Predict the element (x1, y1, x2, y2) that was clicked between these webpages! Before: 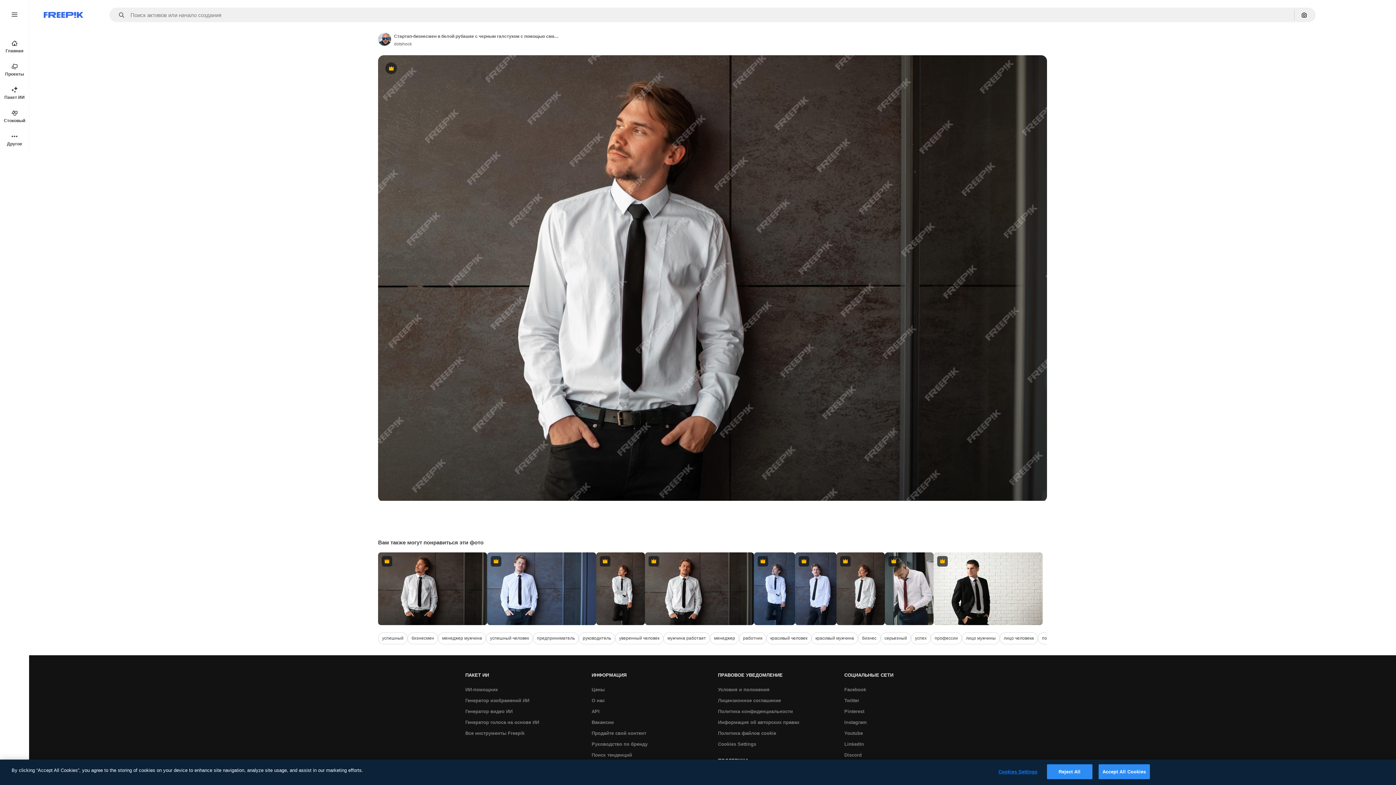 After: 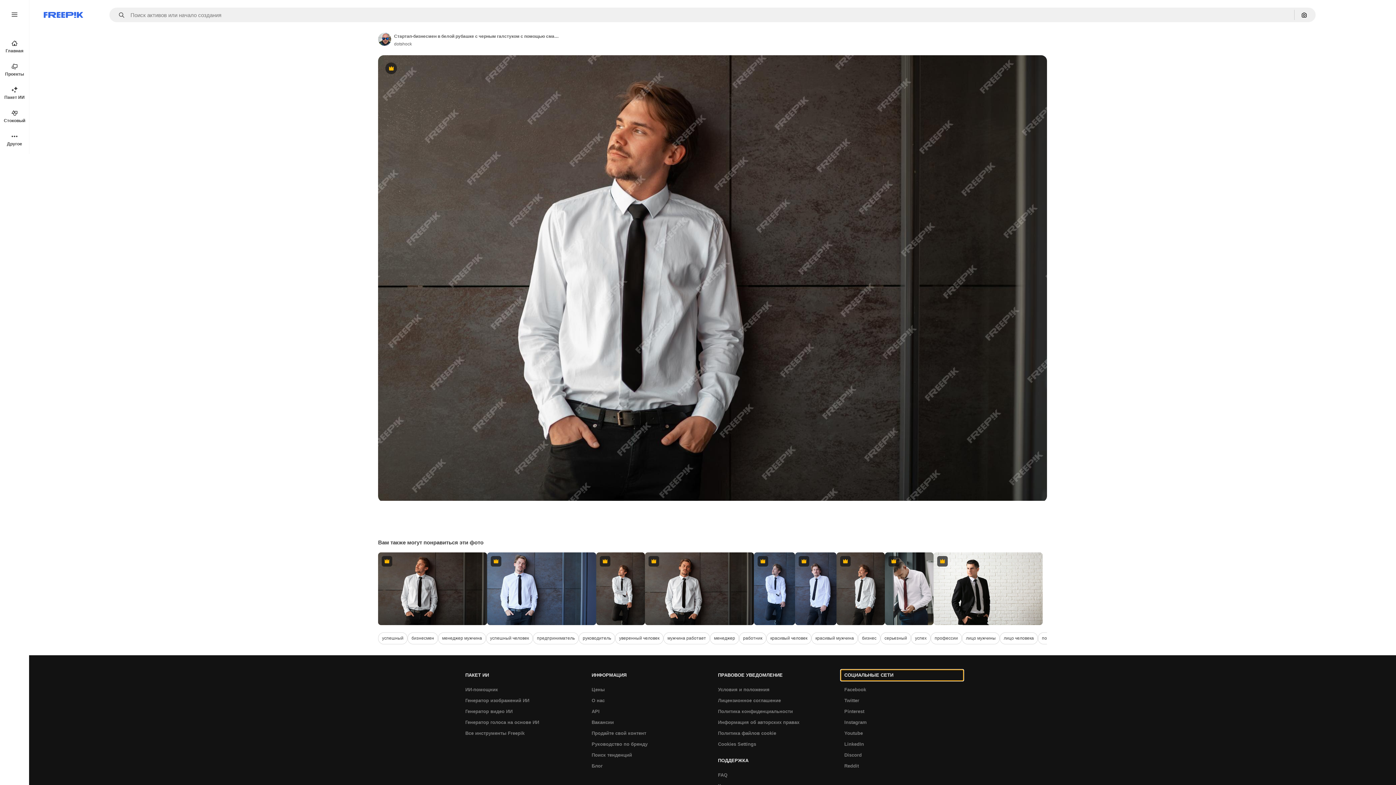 Action: label: СОЦИАЛЬНЫЕ СЕТИ bbox: (840, 670, 963, 681)